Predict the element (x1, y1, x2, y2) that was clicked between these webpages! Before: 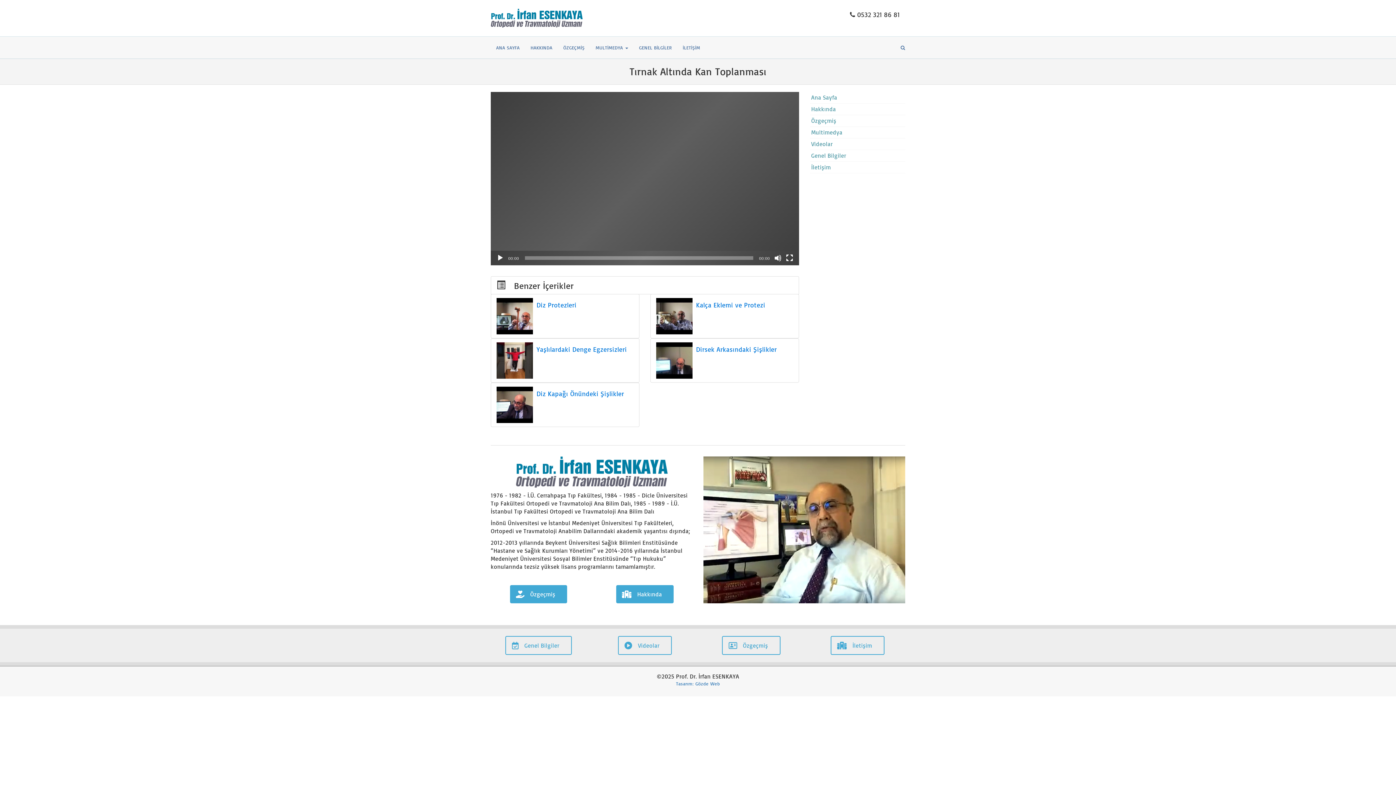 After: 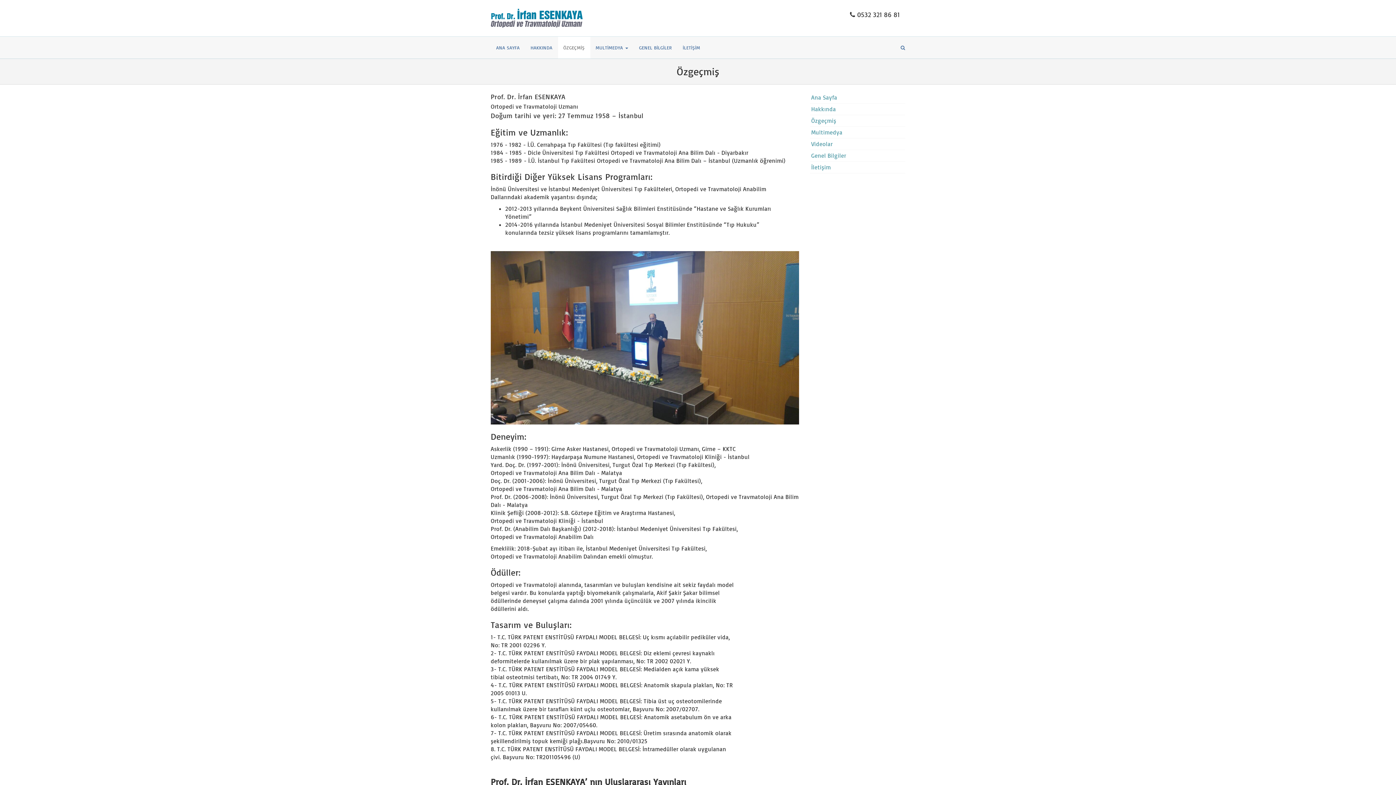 Action: bbox: (558, 36, 590, 58) label: ÖZGEÇMİŞ